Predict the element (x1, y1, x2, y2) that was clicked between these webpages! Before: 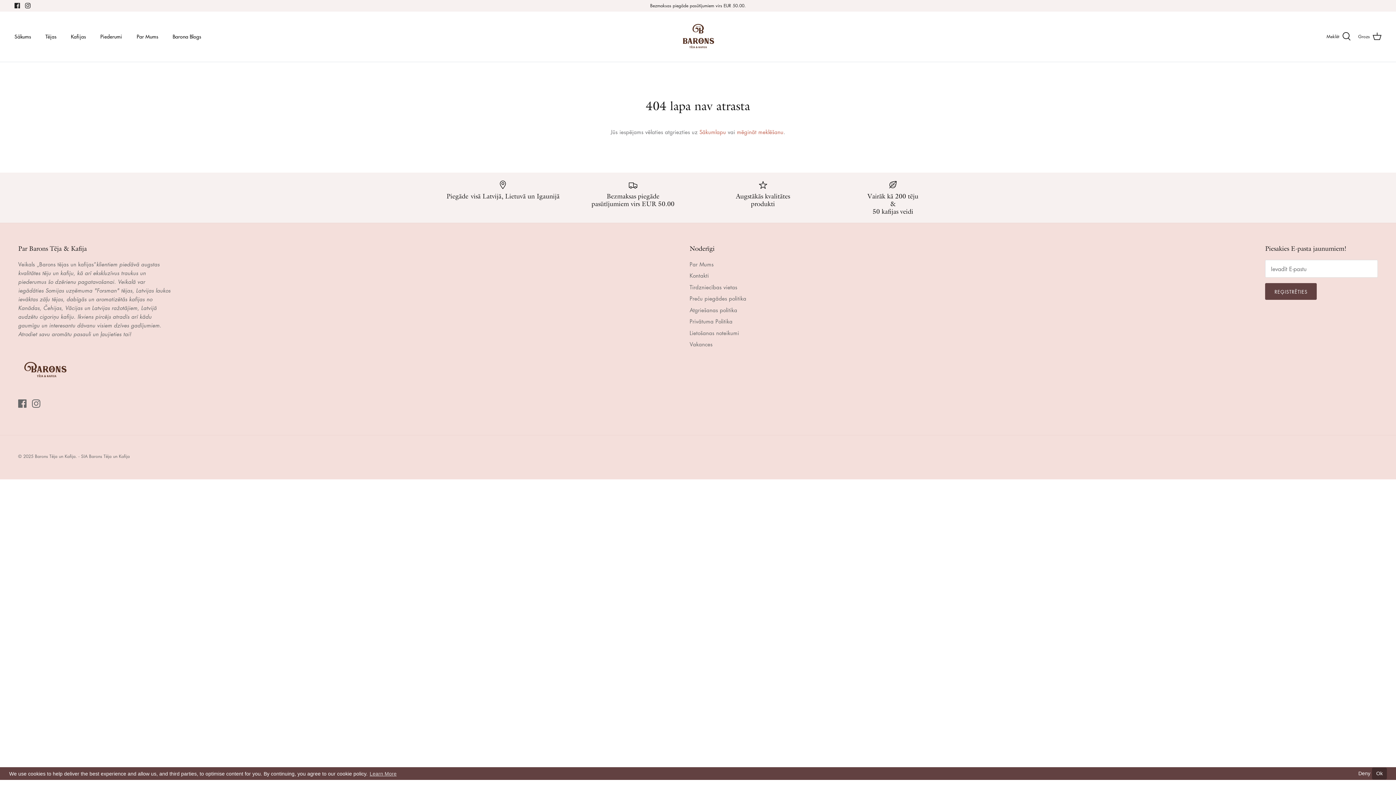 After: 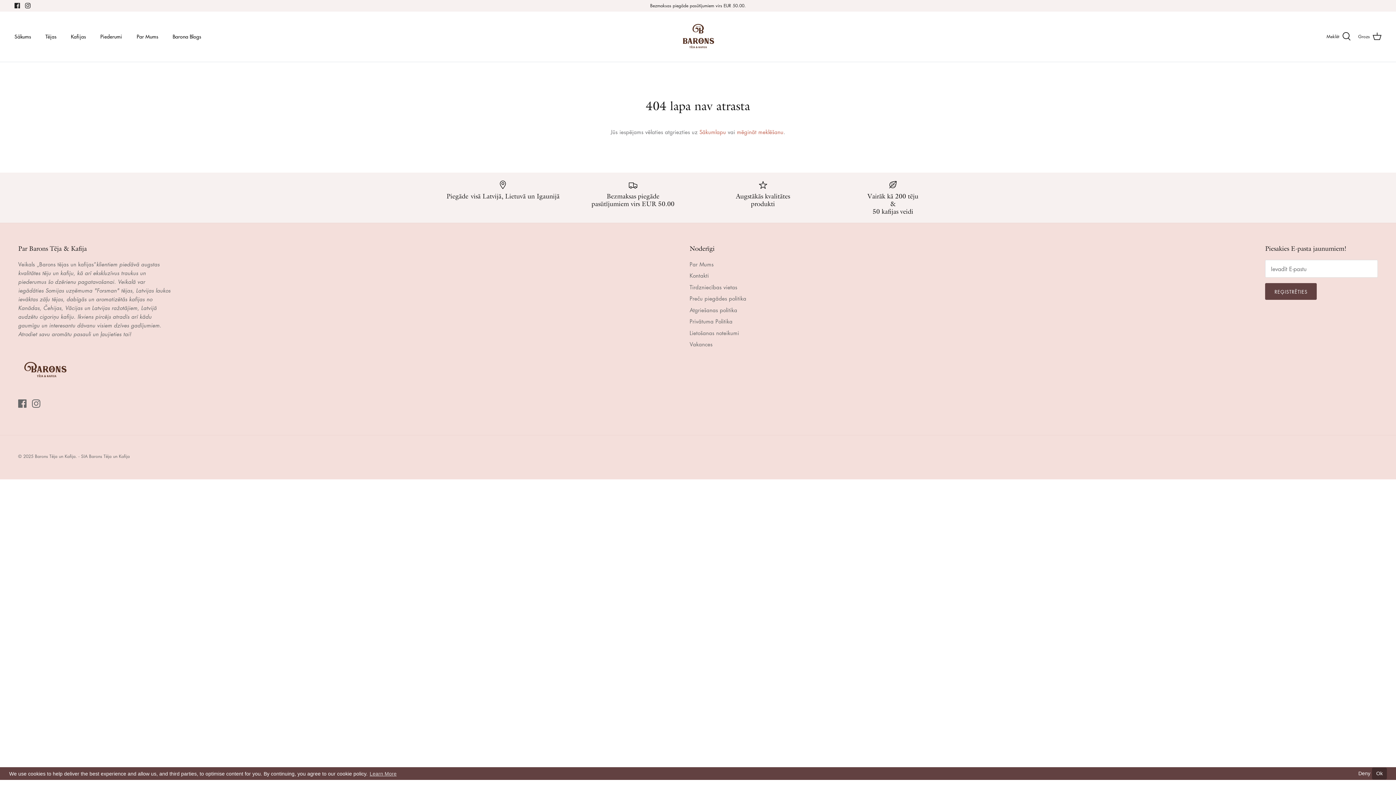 Action: label: Instagram bbox: (25, 2, 30, 8)